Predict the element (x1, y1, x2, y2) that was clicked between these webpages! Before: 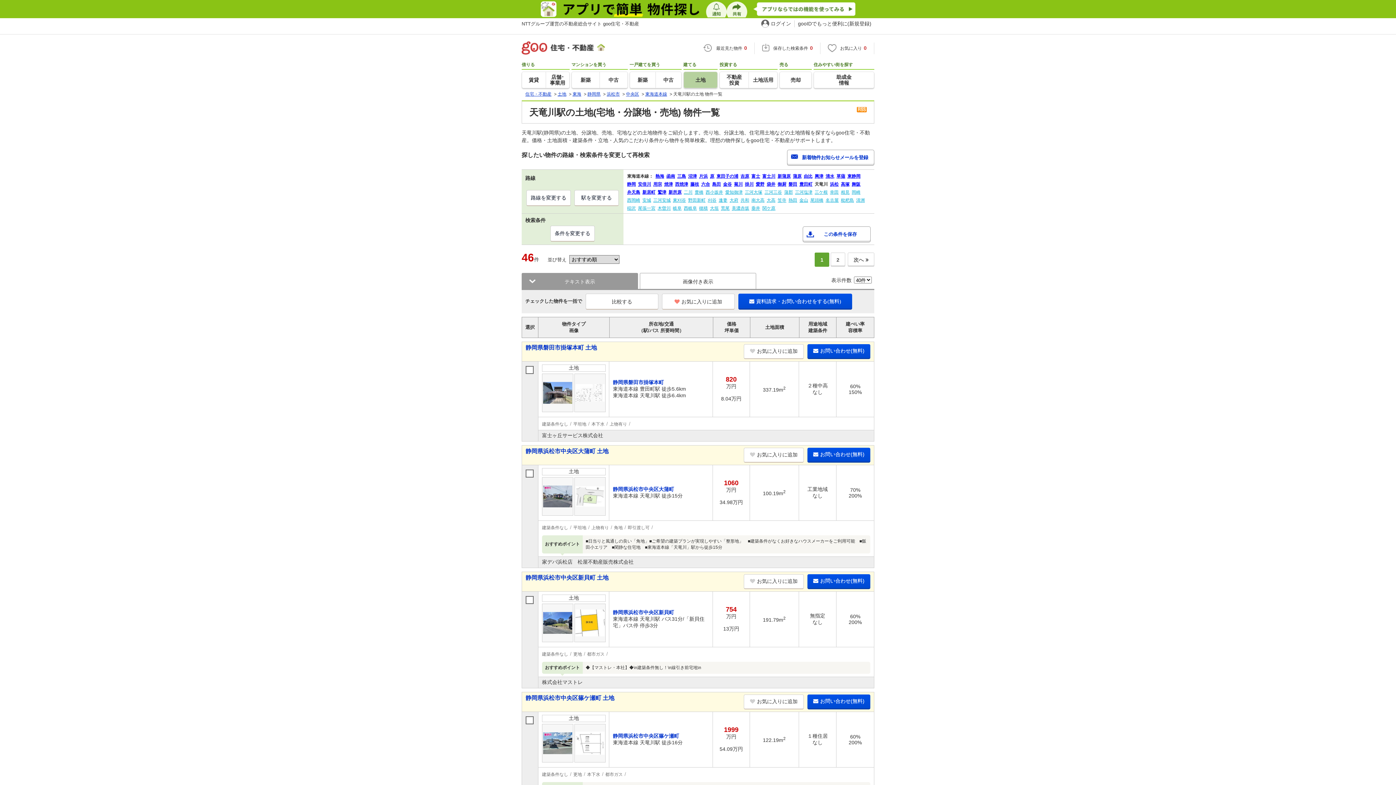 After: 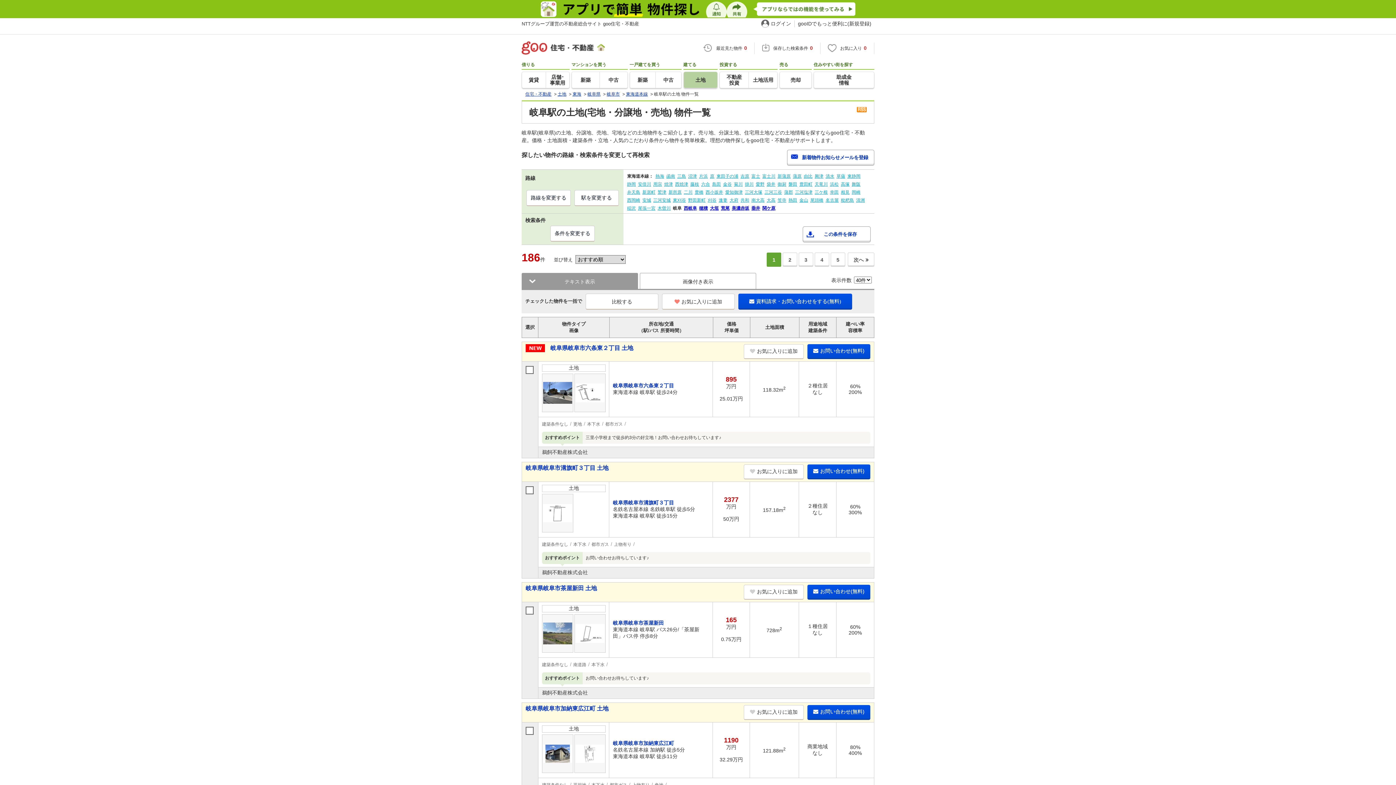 Action: bbox: (673, 205, 681, 210) label: 岐阜